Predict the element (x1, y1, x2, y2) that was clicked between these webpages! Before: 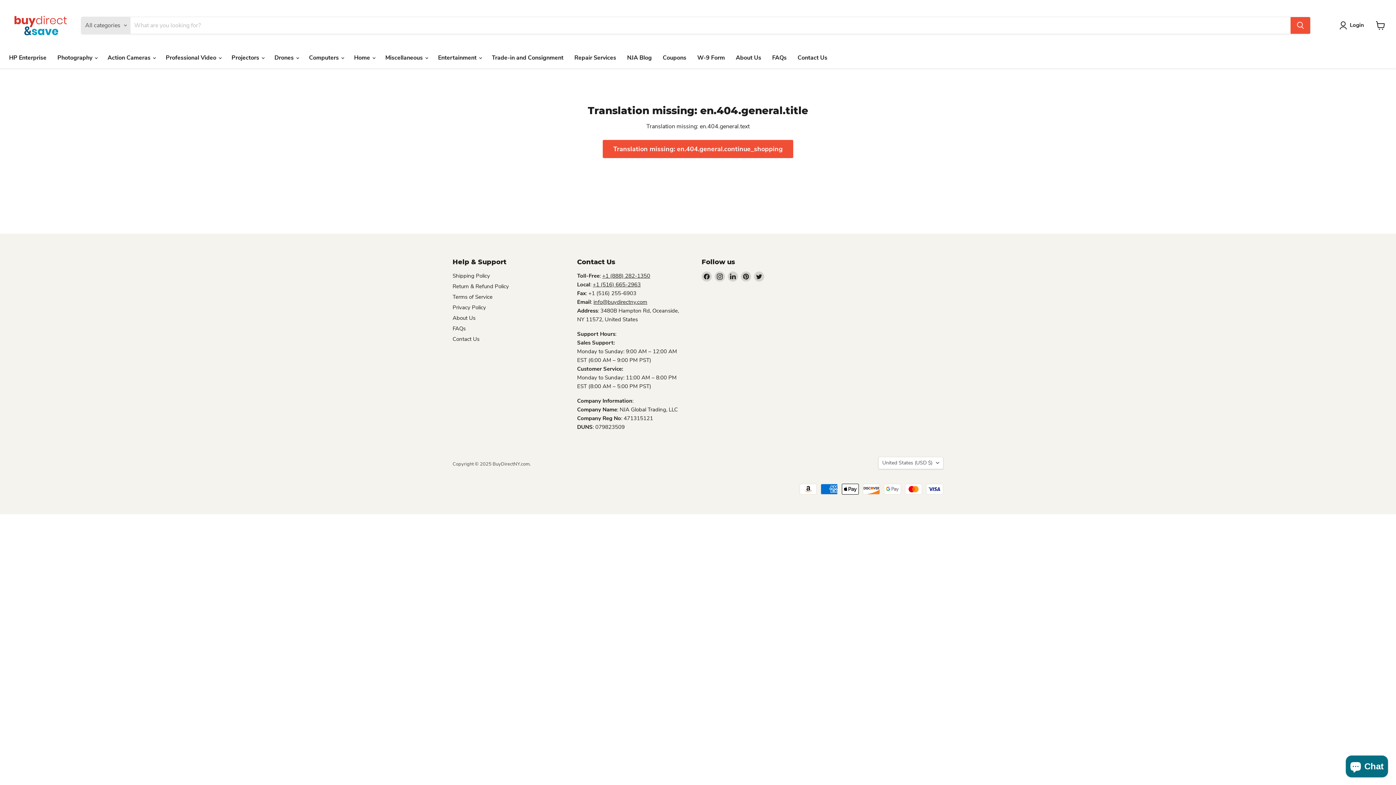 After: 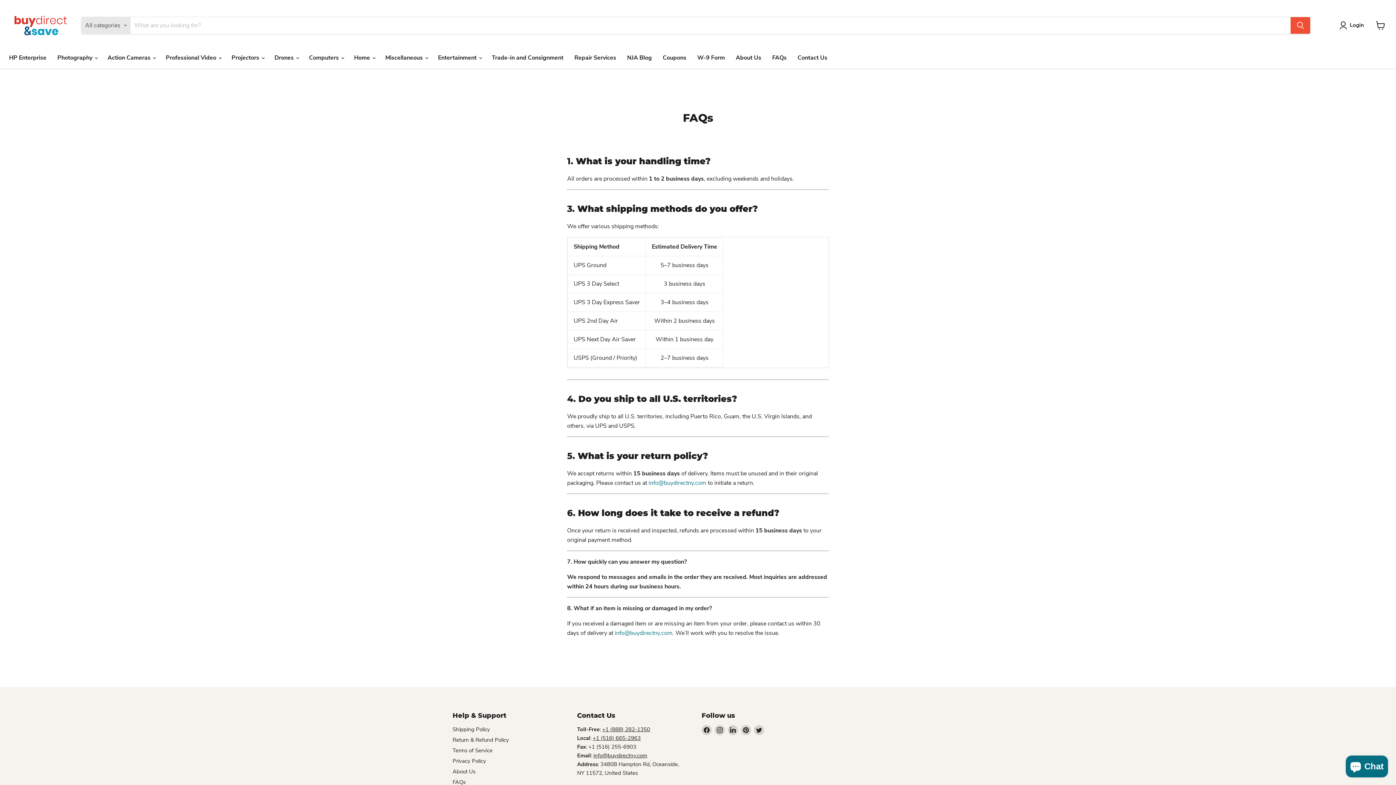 Action: label: FAQs bbox: (452, 324, 465, 332)